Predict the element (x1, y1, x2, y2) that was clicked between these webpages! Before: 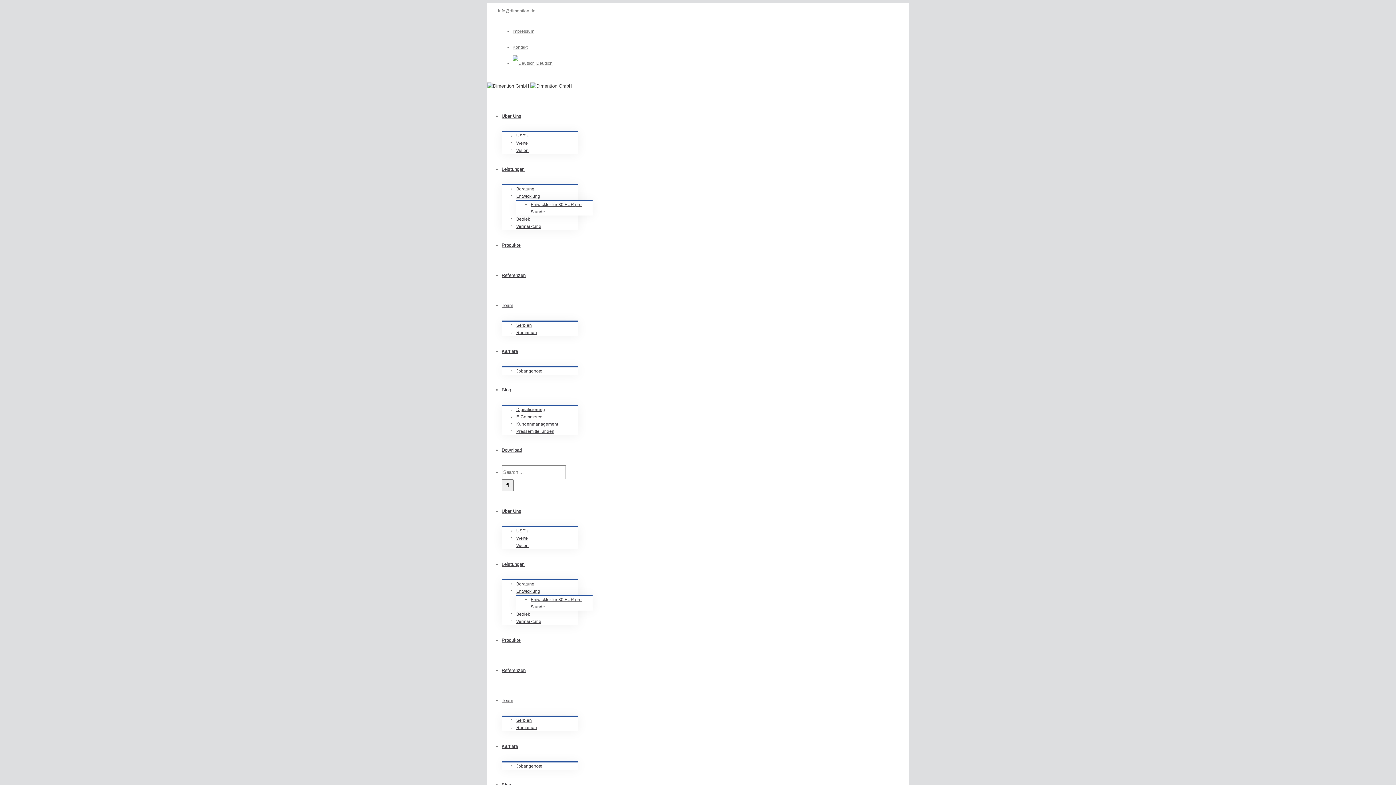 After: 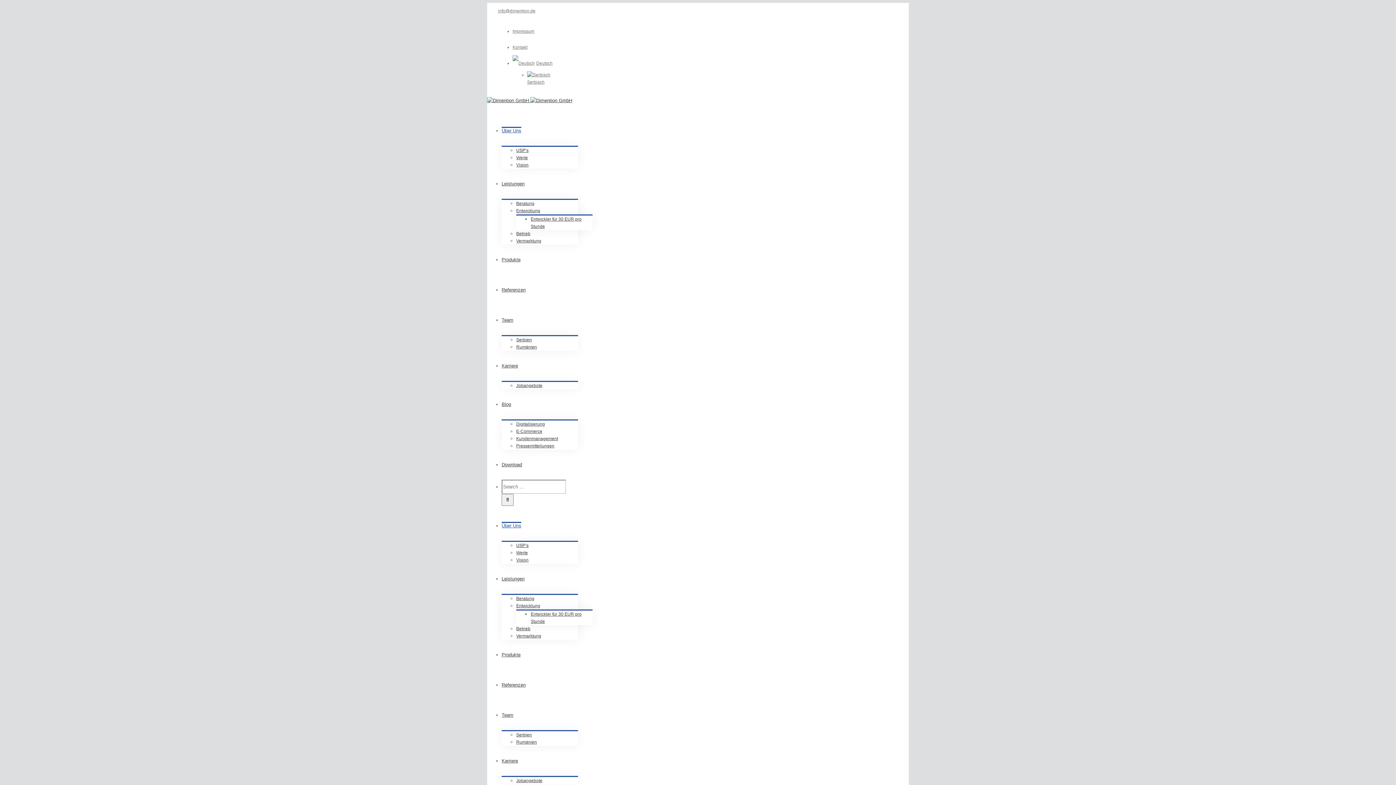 Action: bbox: (516, 528, 528, 534) label: USP’s